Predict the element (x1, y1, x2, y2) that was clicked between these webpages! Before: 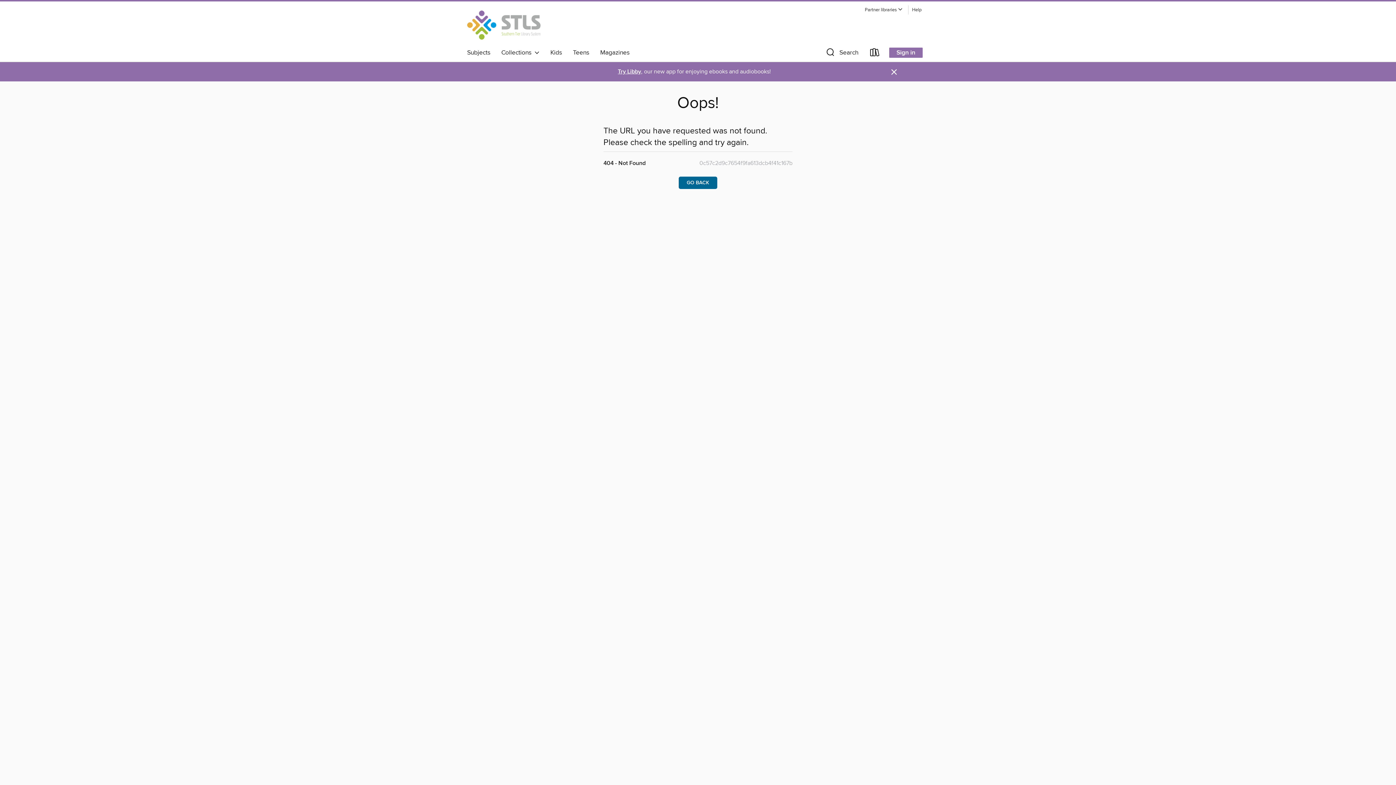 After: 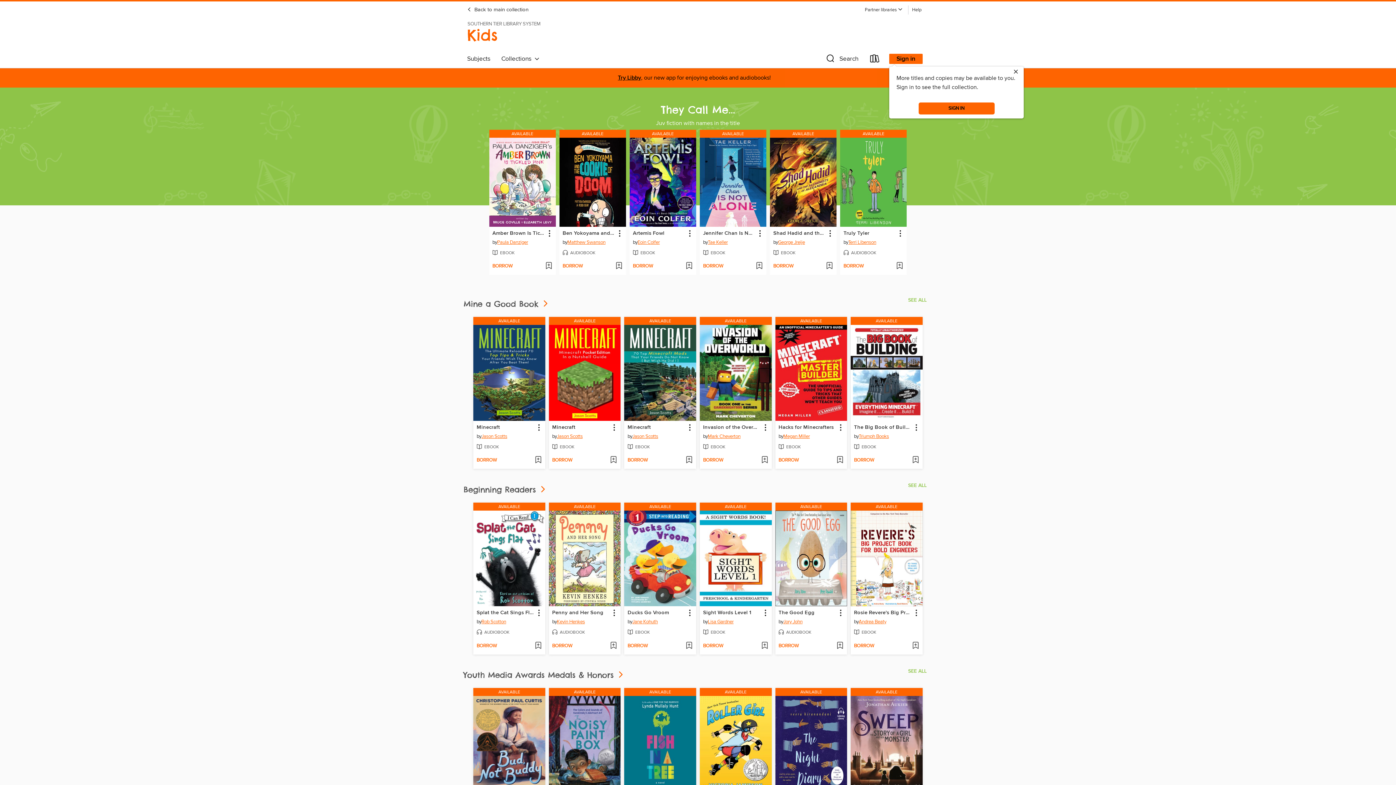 Action: bbox: (545, 46, 567, 58) label: Kids